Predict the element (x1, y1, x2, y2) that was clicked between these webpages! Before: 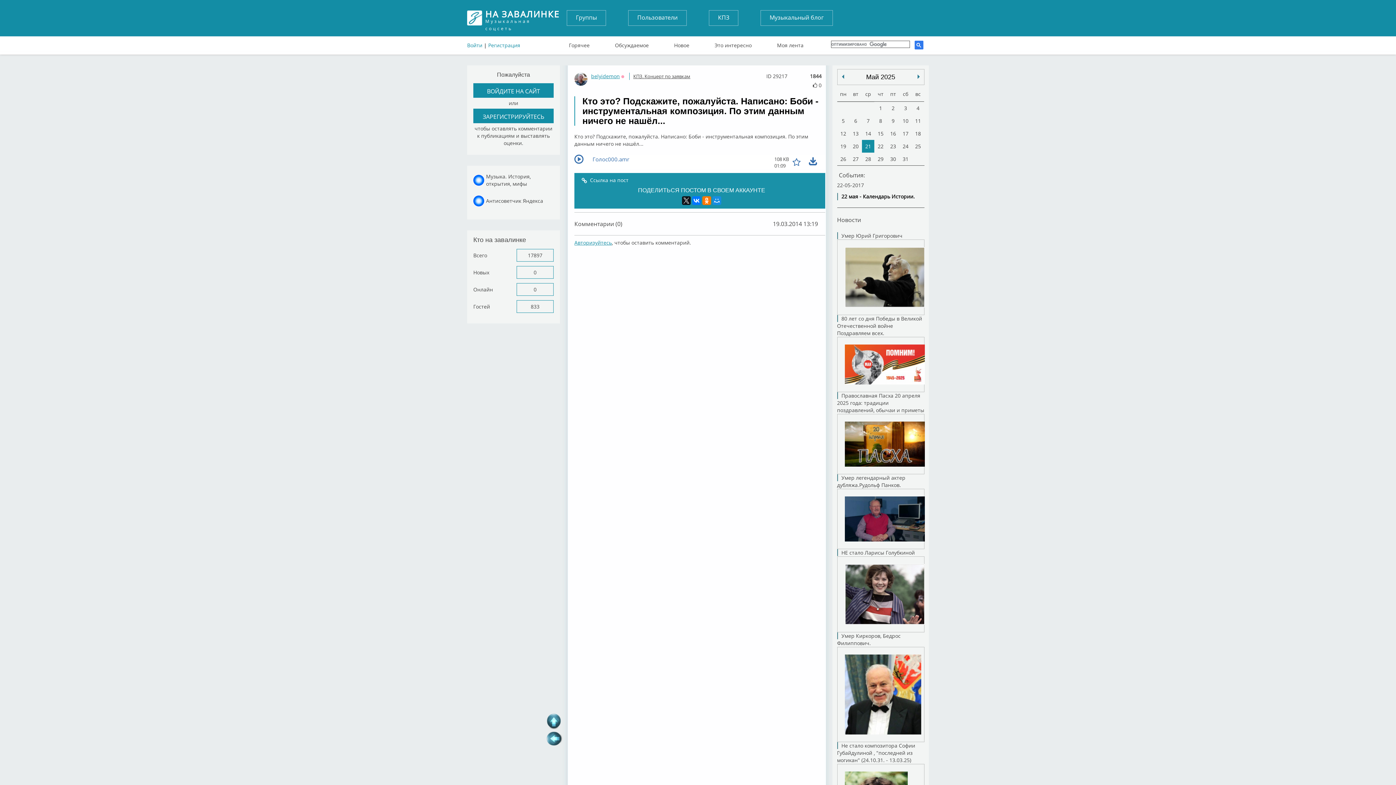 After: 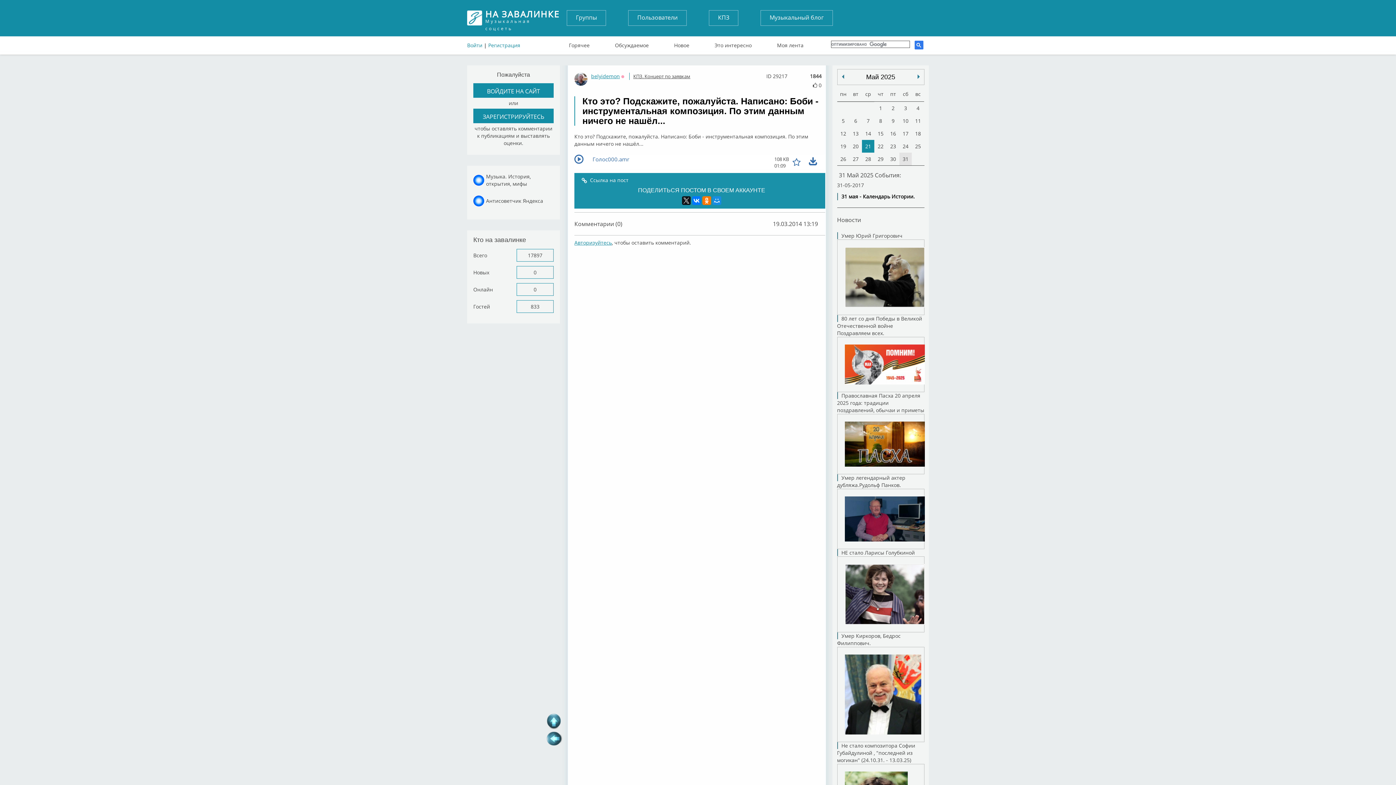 Action: label: 31 bbox: (899, 152, 912, 165)